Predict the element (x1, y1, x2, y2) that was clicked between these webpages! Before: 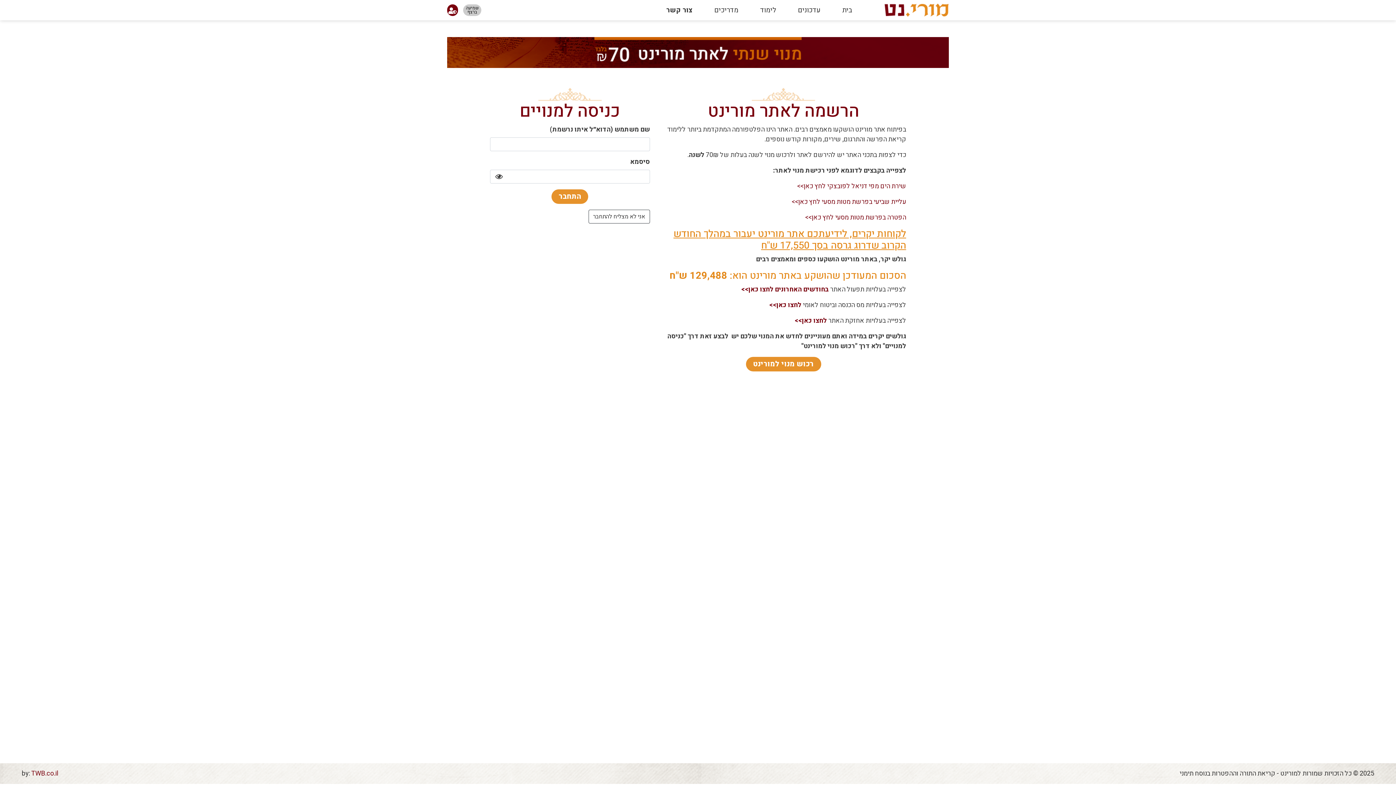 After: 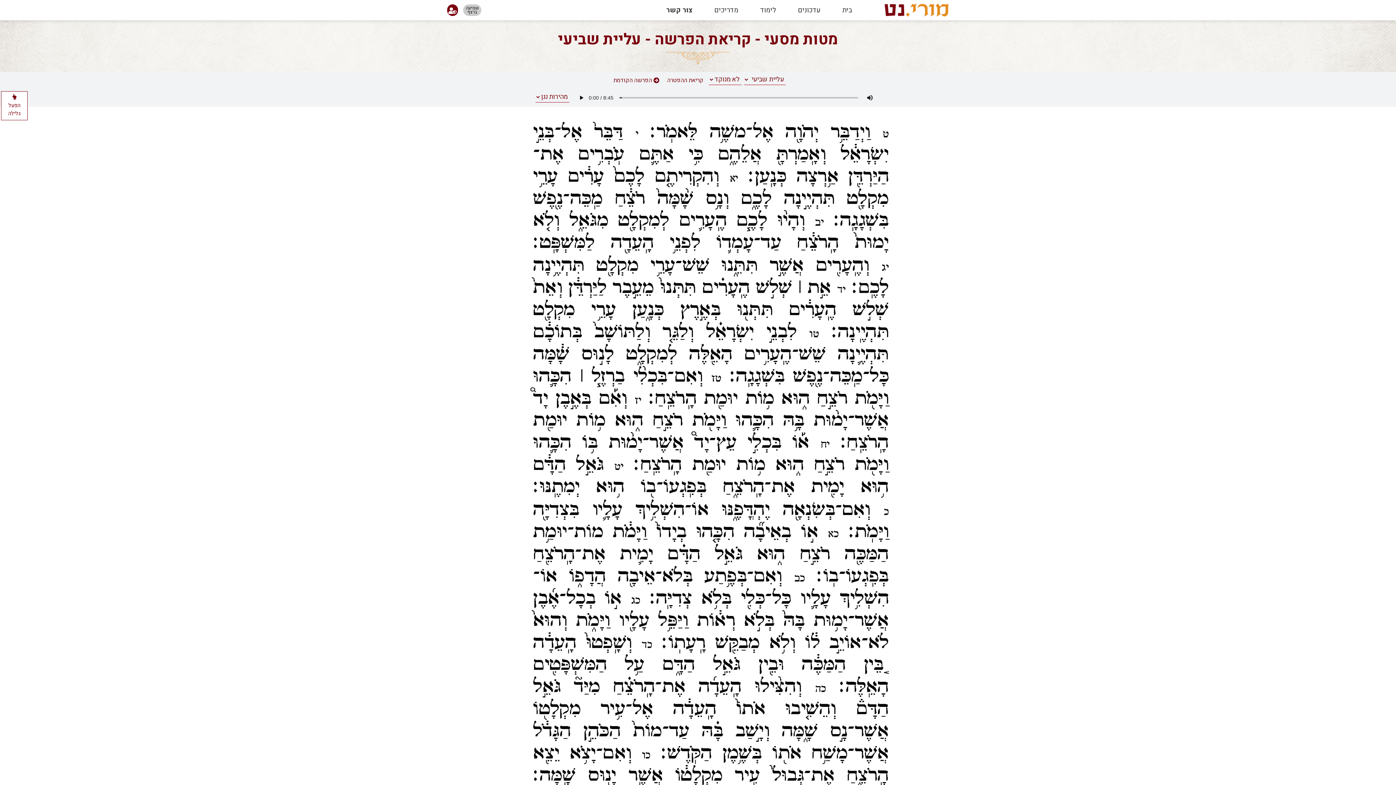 Action: bbox: (791, 197, 906, 206) label: עליית שביעי בפרשת מטות מסעי לחץ כאן>>